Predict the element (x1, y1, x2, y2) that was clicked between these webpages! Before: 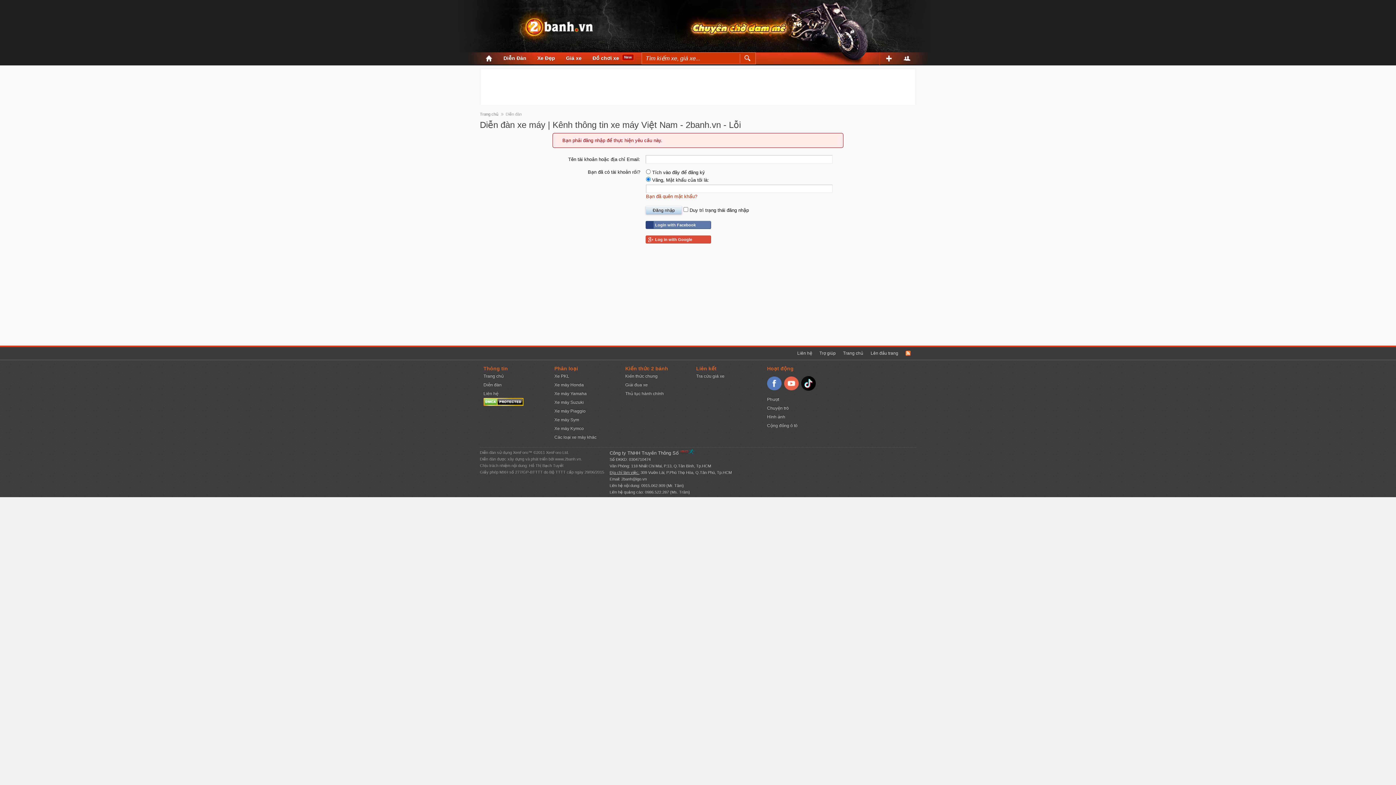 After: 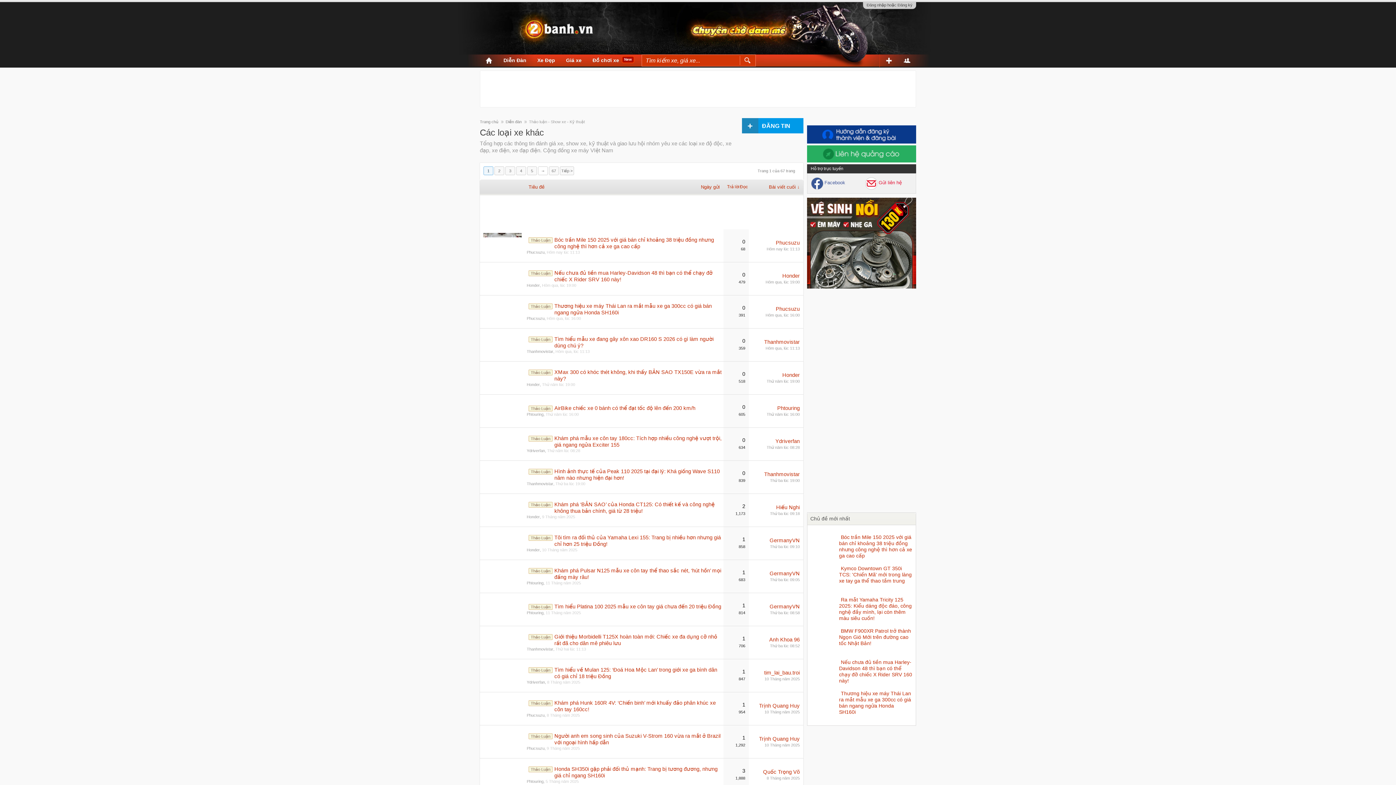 Action: label: Các loại xe máy khác bbox: (554, 434, 596, 439)